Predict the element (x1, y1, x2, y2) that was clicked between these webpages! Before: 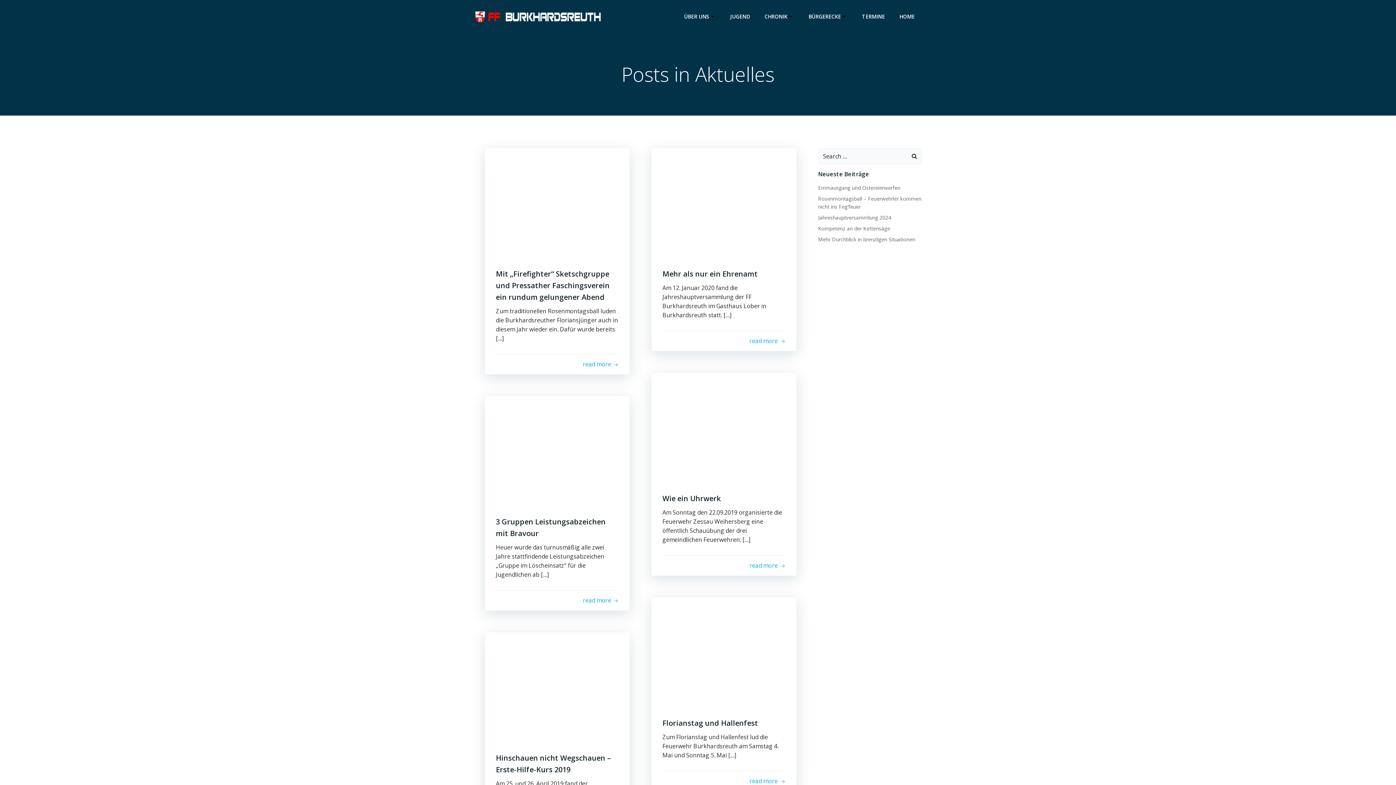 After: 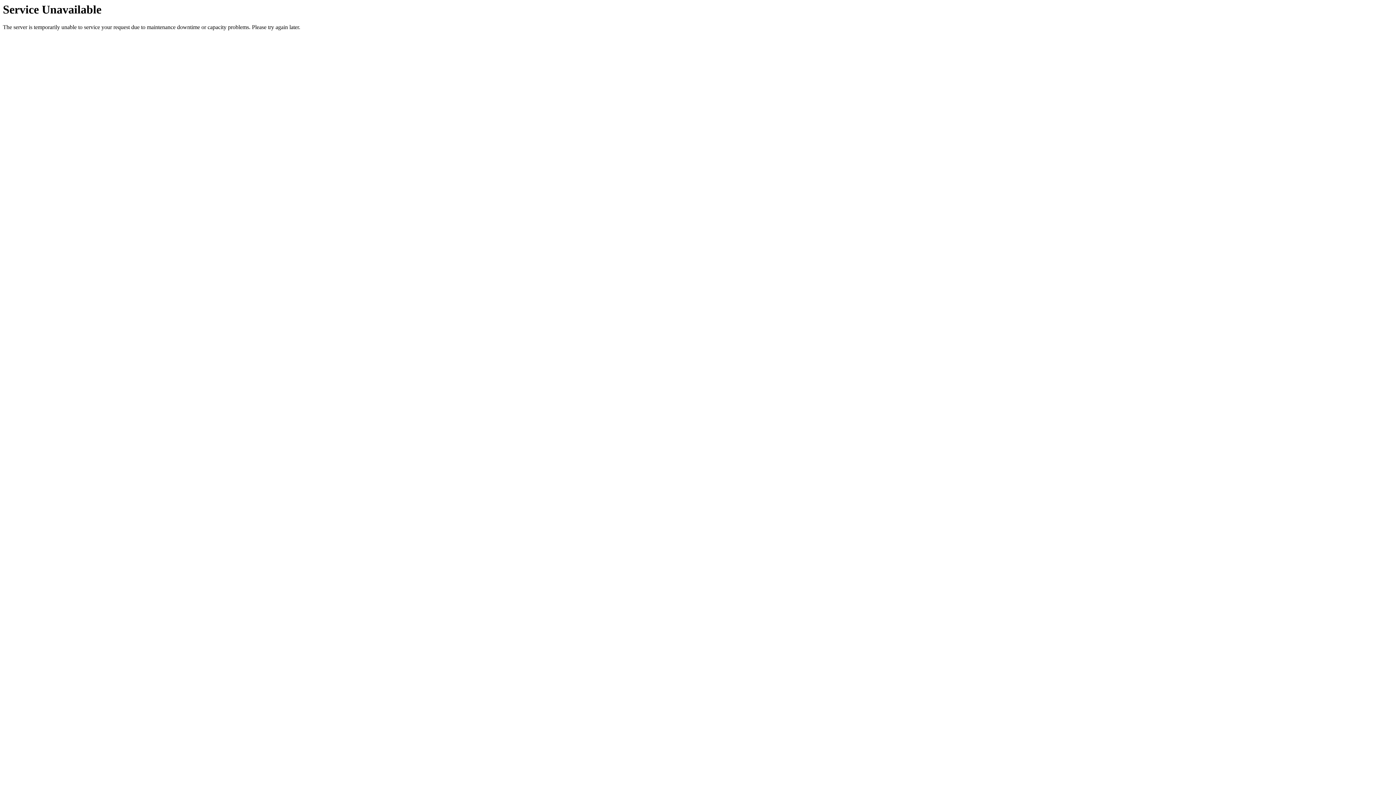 Action: bbox: (749, 336, 785, 345) label: read more